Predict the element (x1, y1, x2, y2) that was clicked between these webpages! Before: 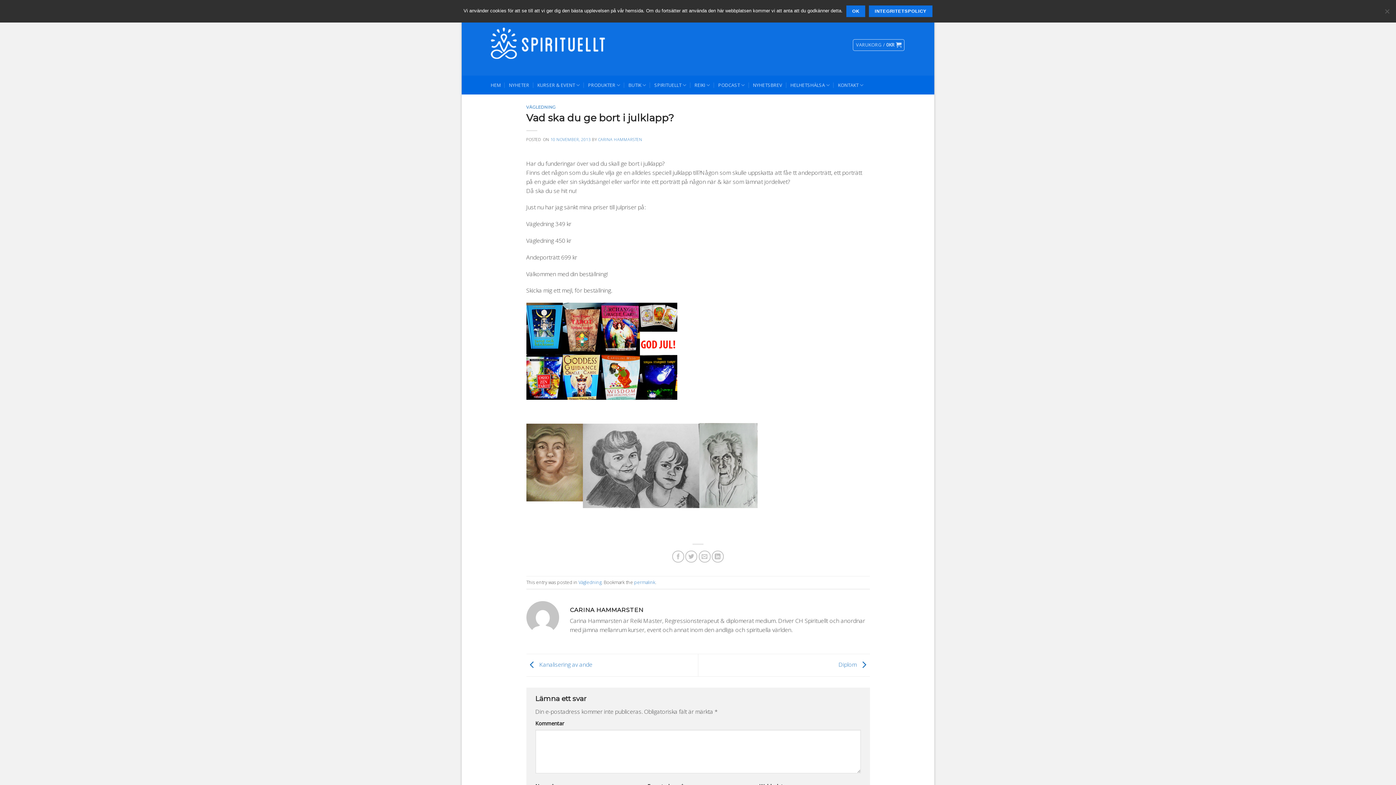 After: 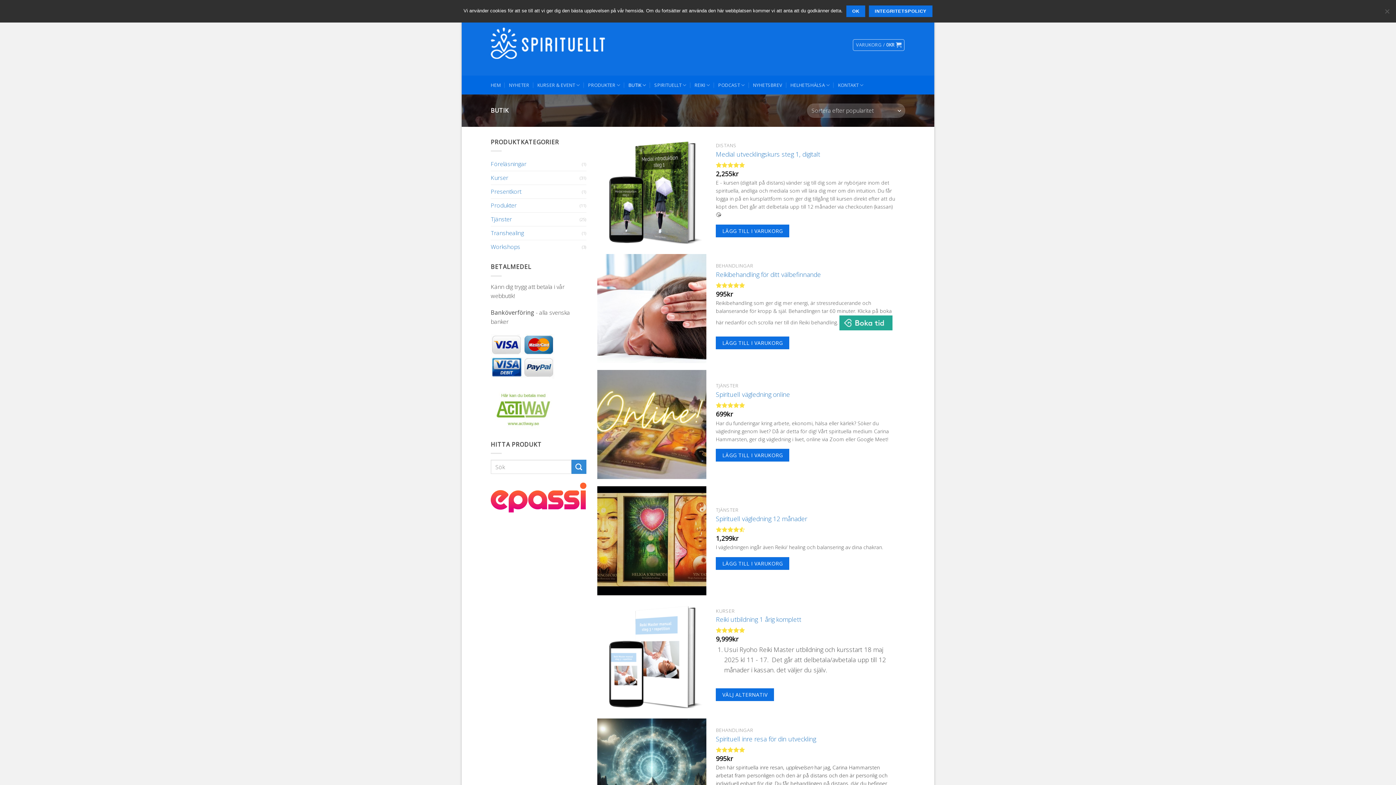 Action: label: BUTIK bbox: (628, 75, 646, 94)